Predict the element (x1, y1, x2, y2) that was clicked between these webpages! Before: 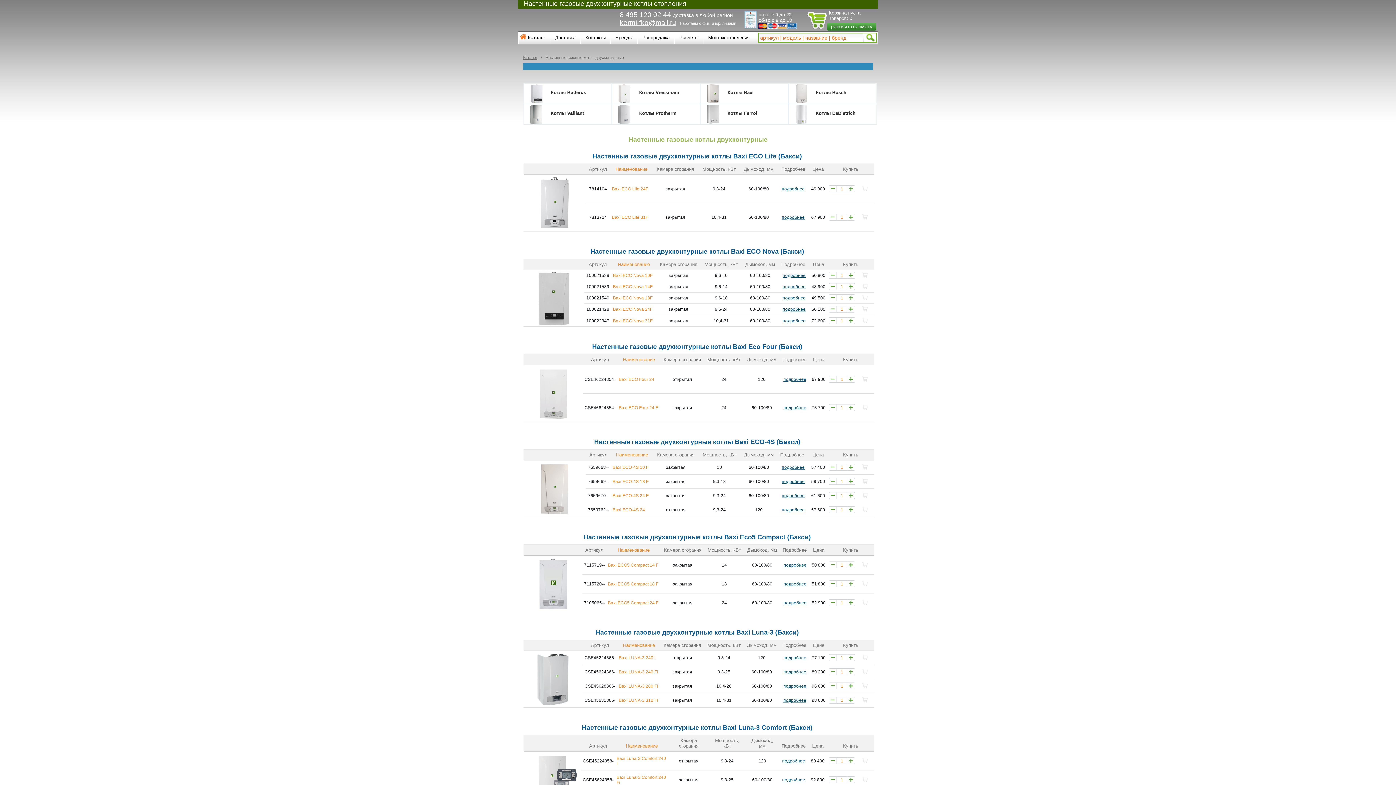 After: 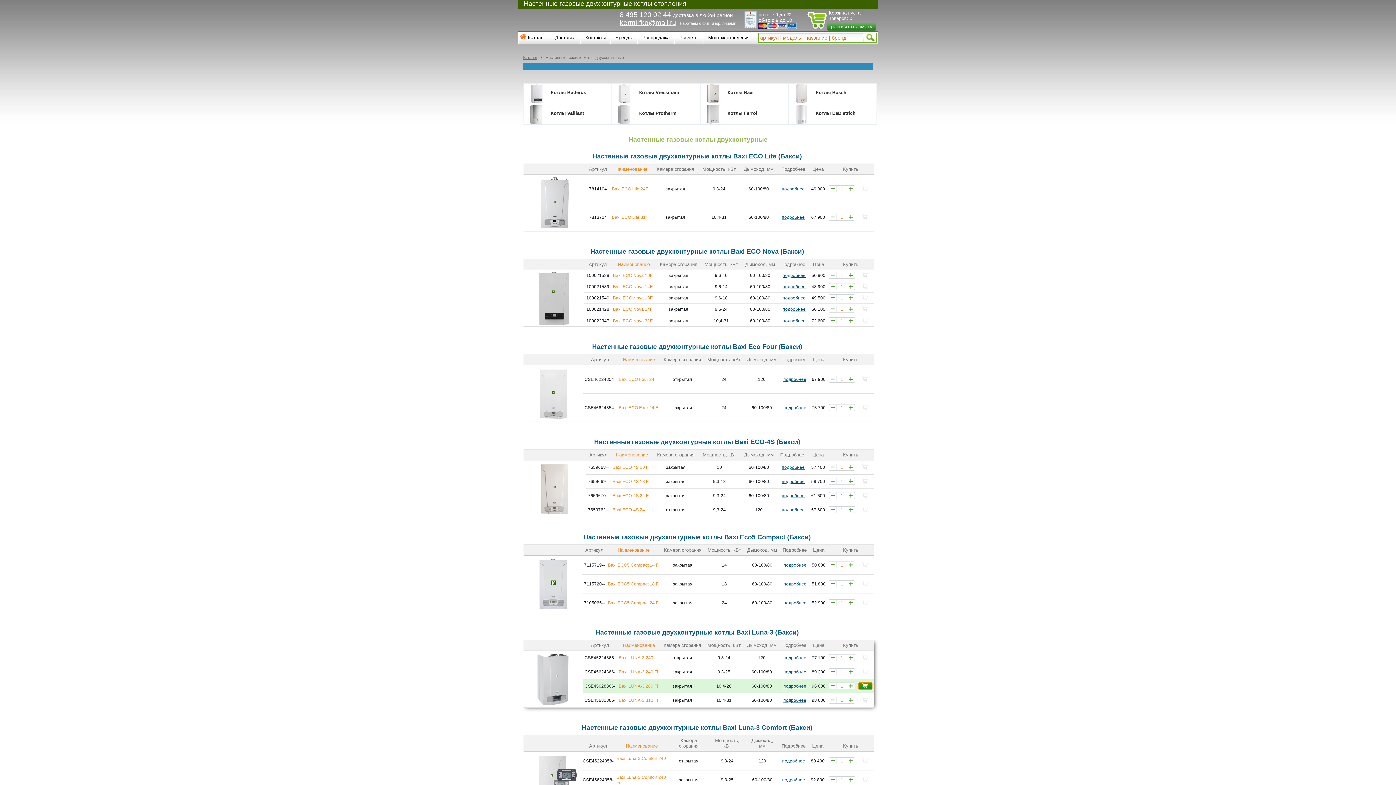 Action: bbox: (858, 682, 872, 690)